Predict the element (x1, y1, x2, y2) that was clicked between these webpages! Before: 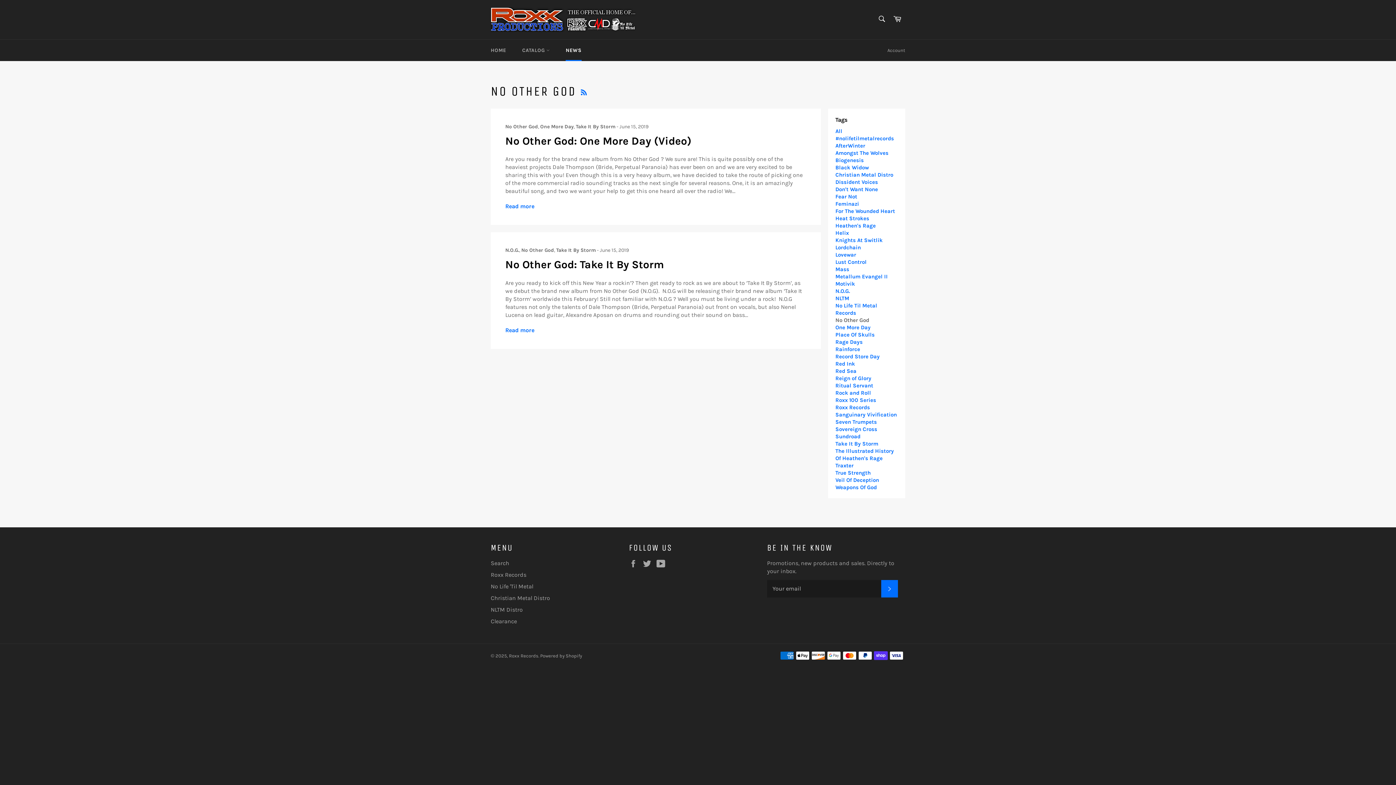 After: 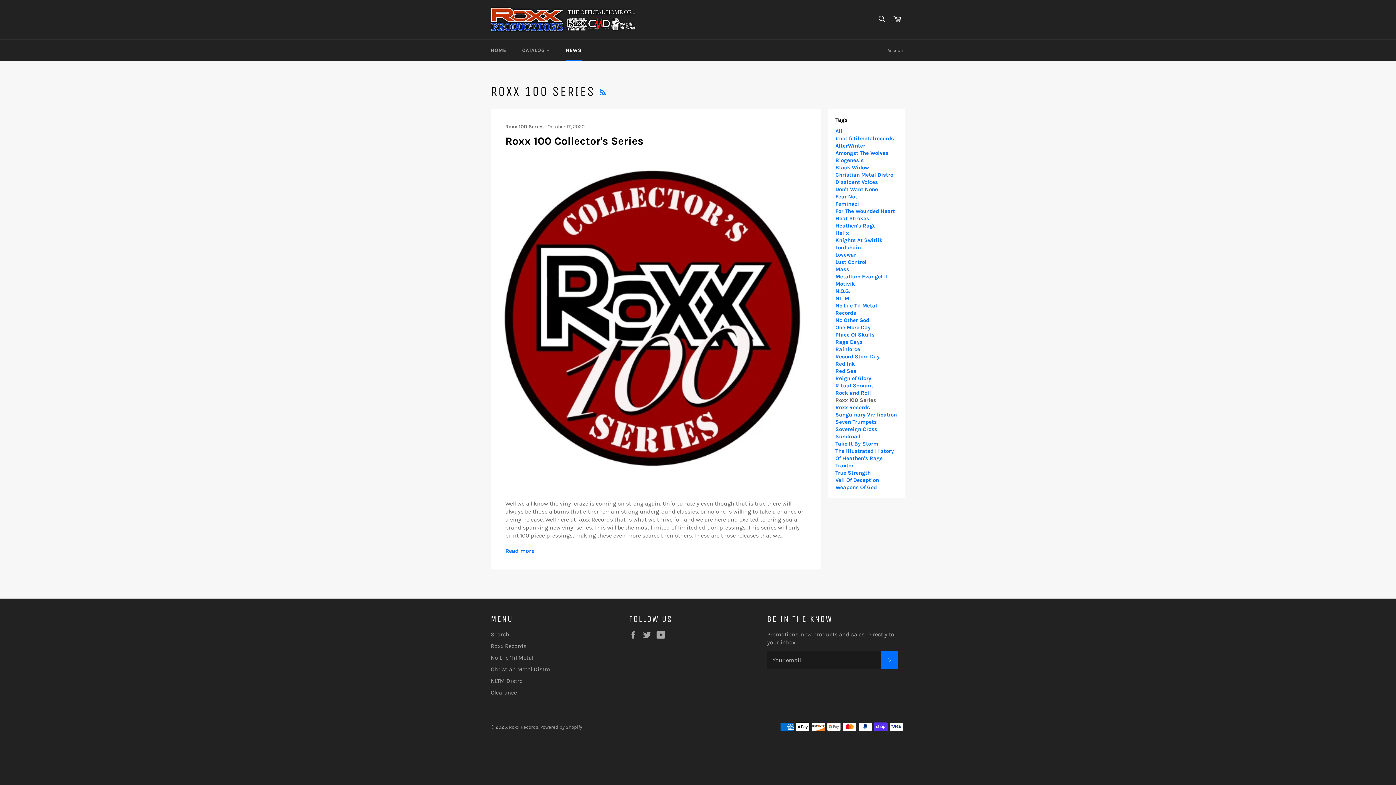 Action: bbox: (835, 396, 876, 403) label: Roxx 100 Series